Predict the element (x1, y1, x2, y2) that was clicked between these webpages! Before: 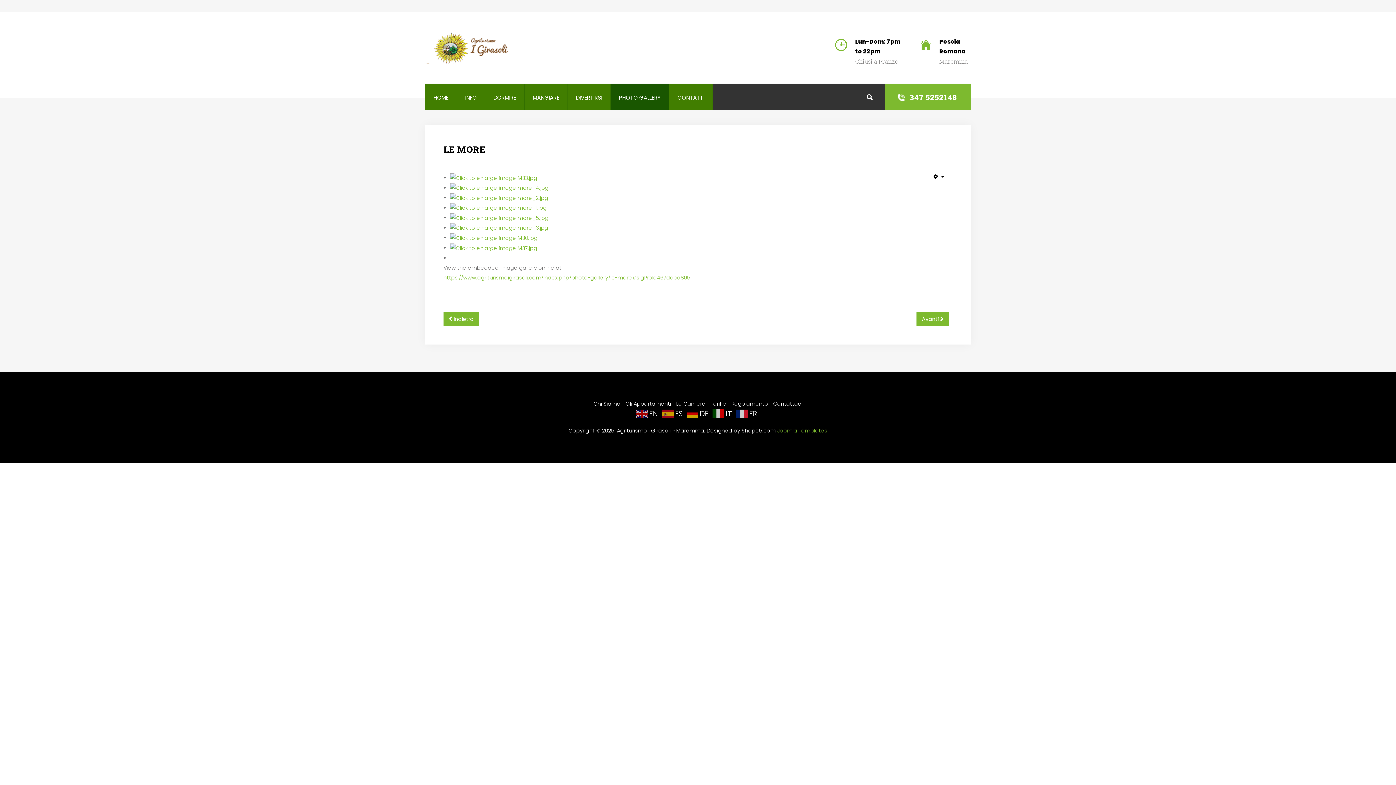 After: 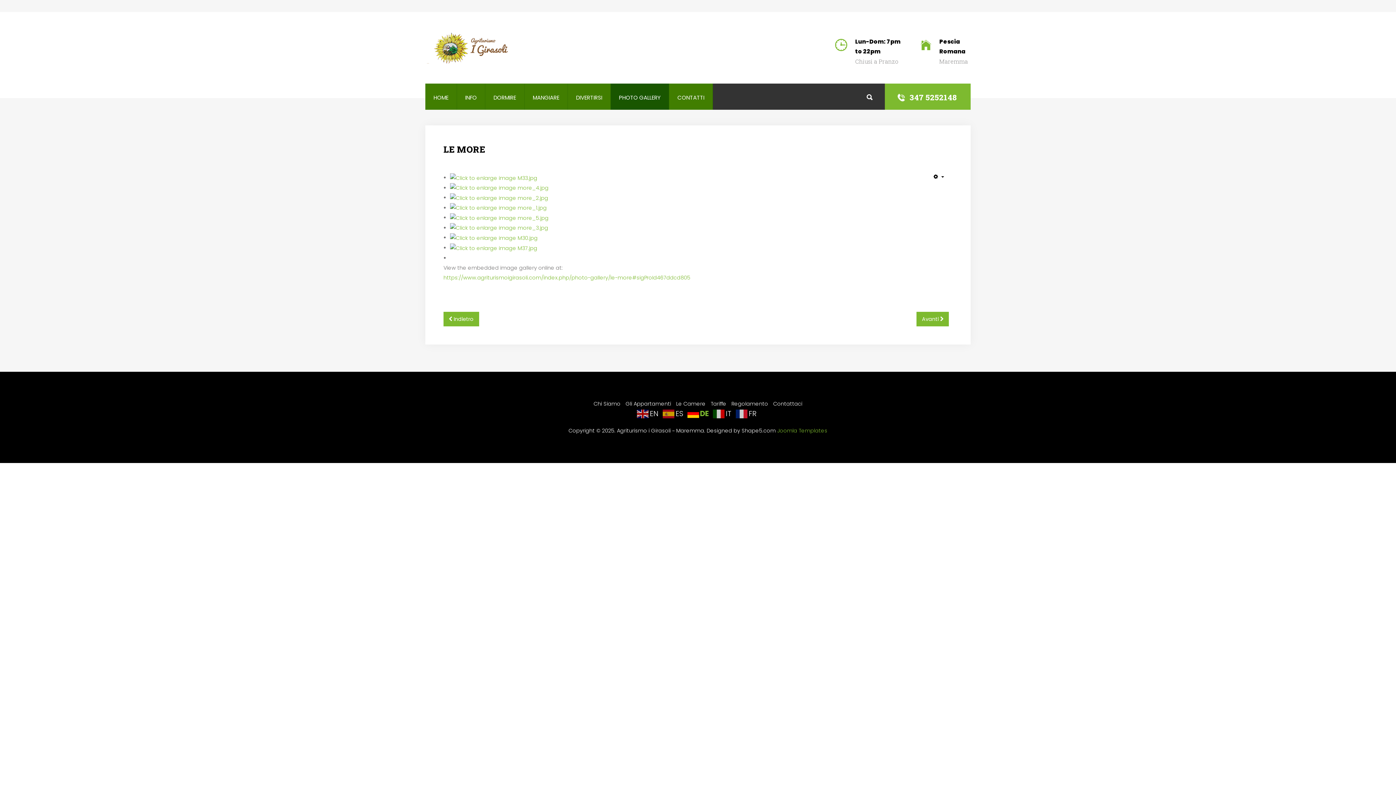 Action: bbox: (686, 408, 711, 418) label:  DE